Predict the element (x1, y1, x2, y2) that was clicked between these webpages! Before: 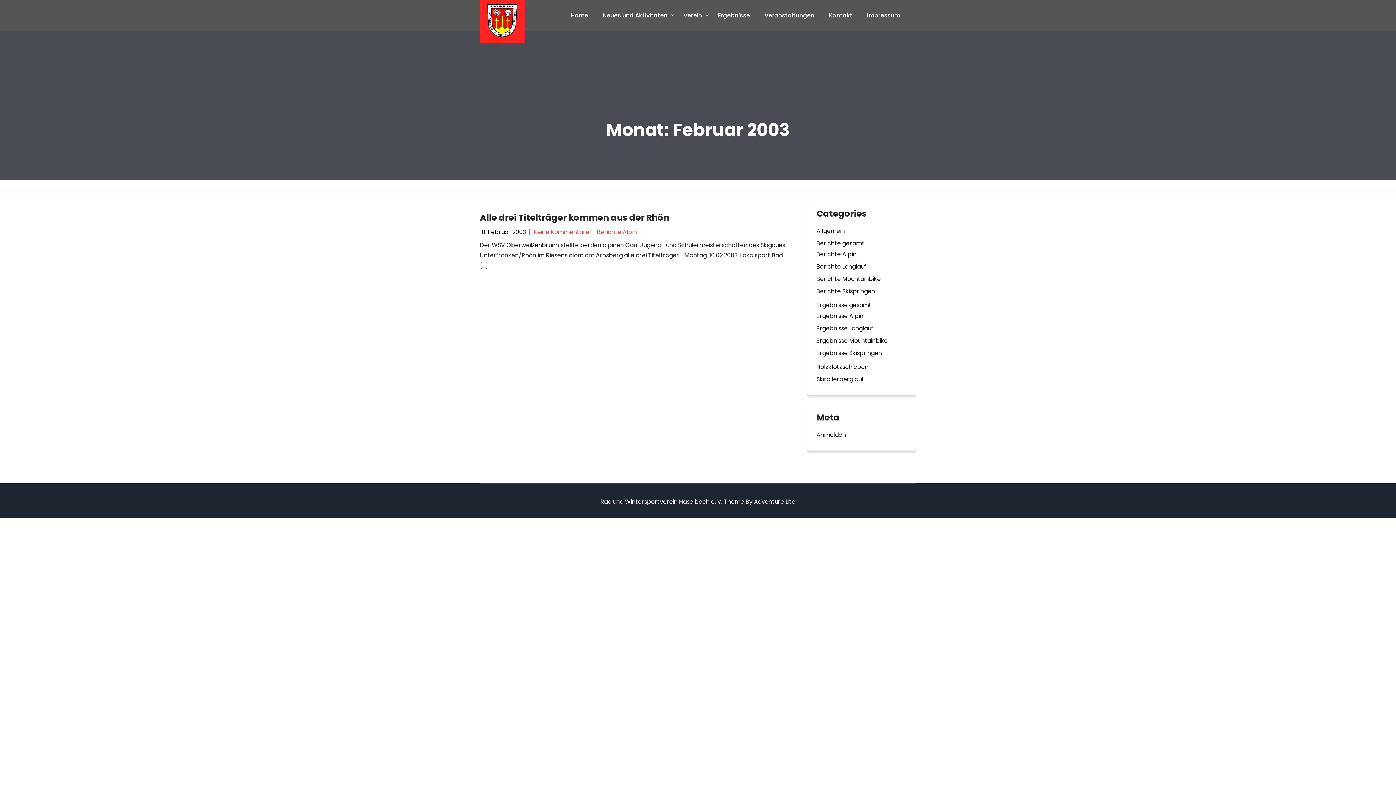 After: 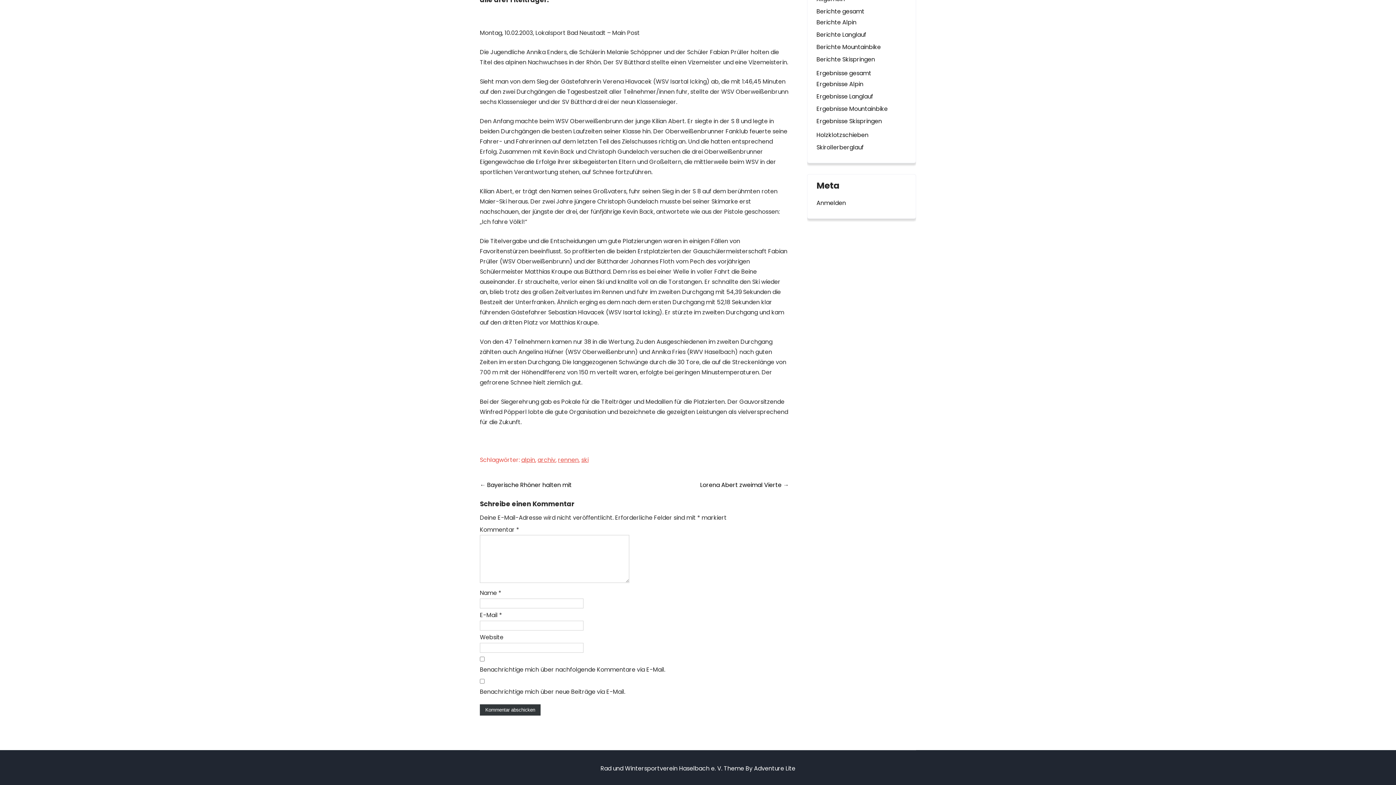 Action: bbox: (533, 228, 589, 236) label: Keine Kommentare